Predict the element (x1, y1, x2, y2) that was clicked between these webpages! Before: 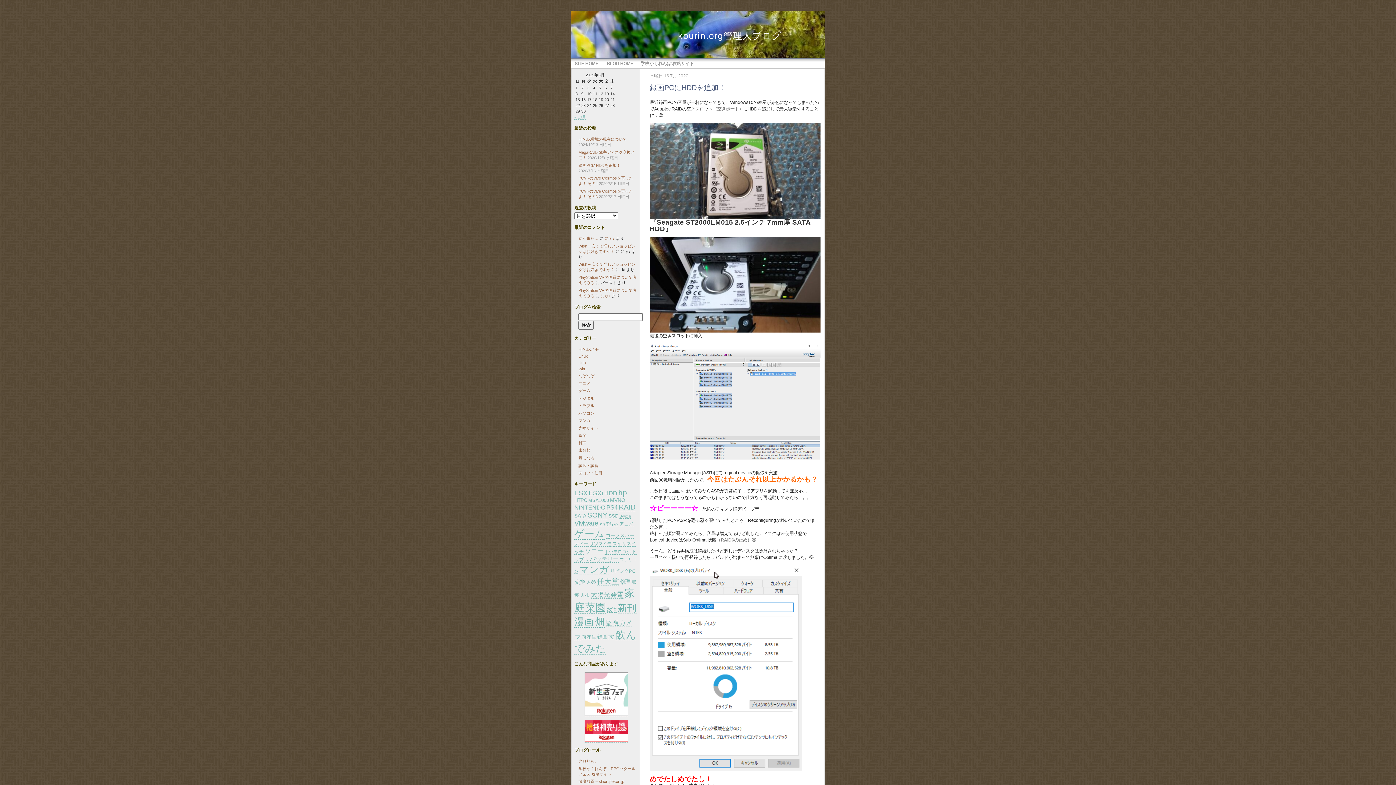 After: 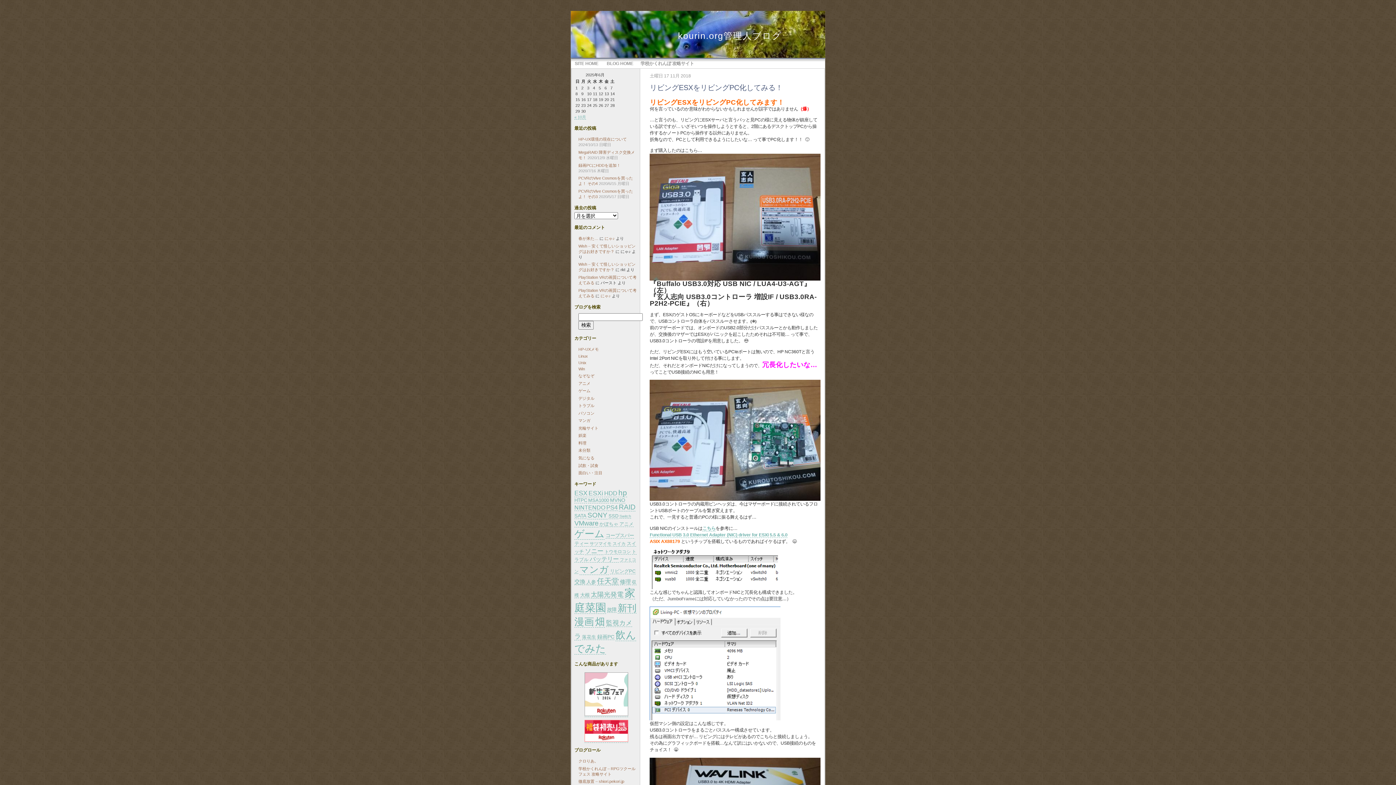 Action: bbox: (610, 568, 635, 574) label: リビングPC (25個の項目)